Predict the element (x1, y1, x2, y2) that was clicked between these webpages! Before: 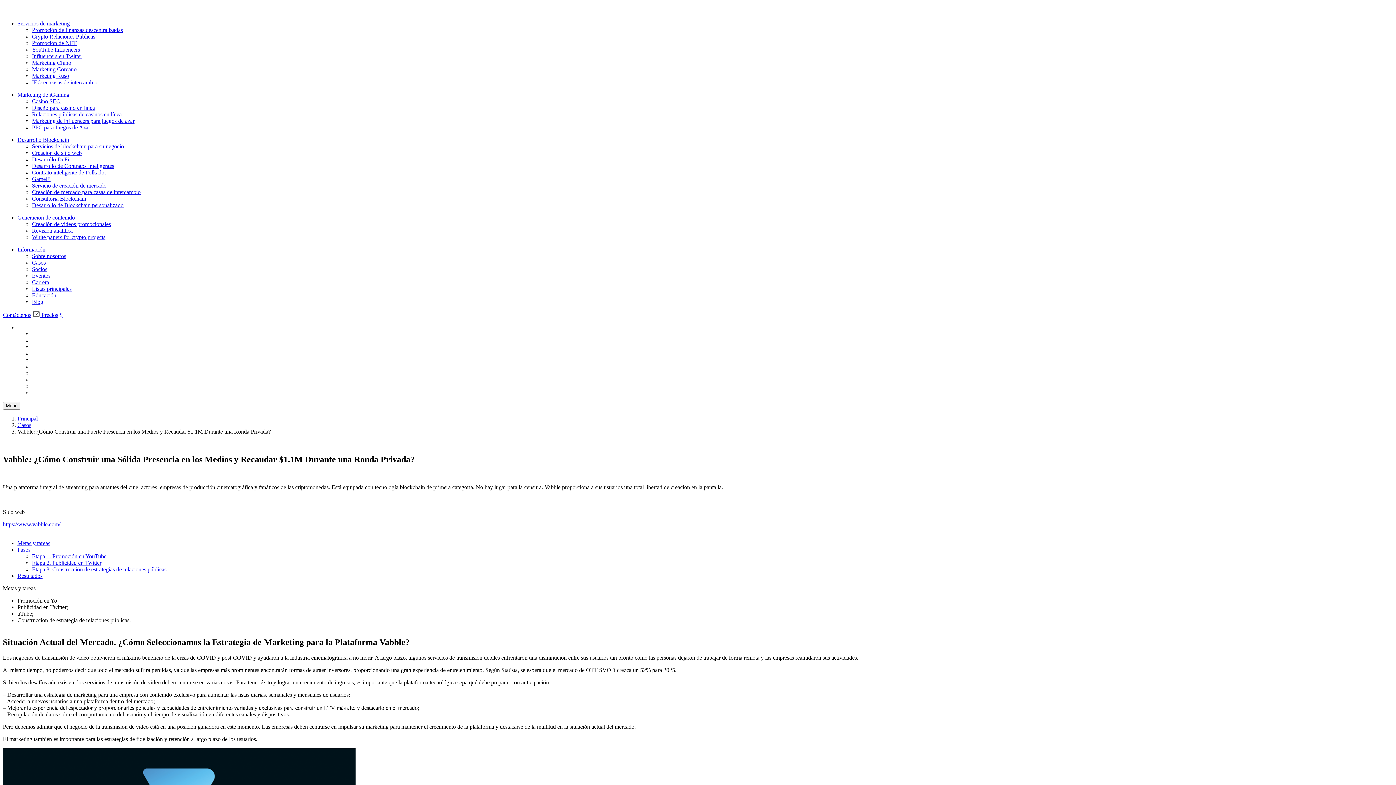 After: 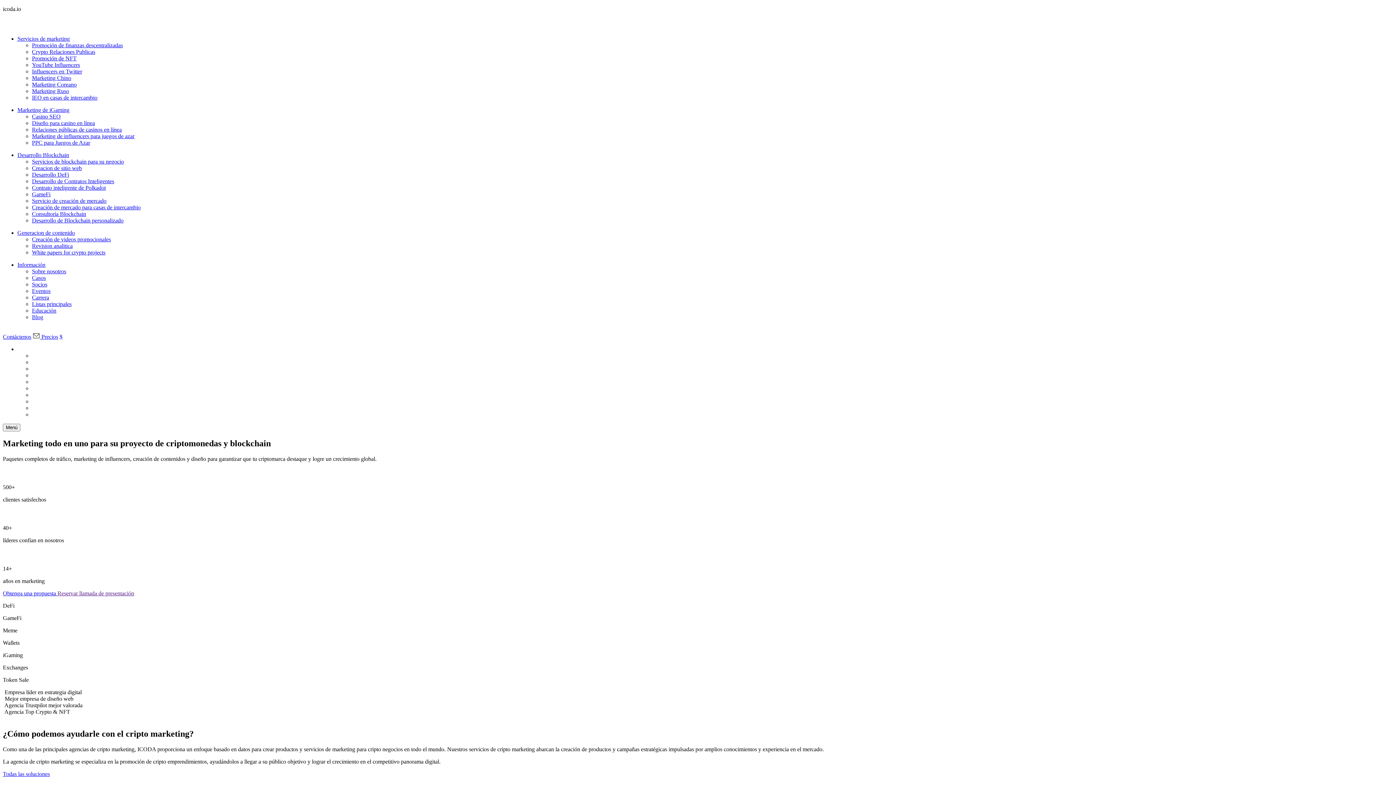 Action: bbox: (17, 415, 37, 421) label: Principal